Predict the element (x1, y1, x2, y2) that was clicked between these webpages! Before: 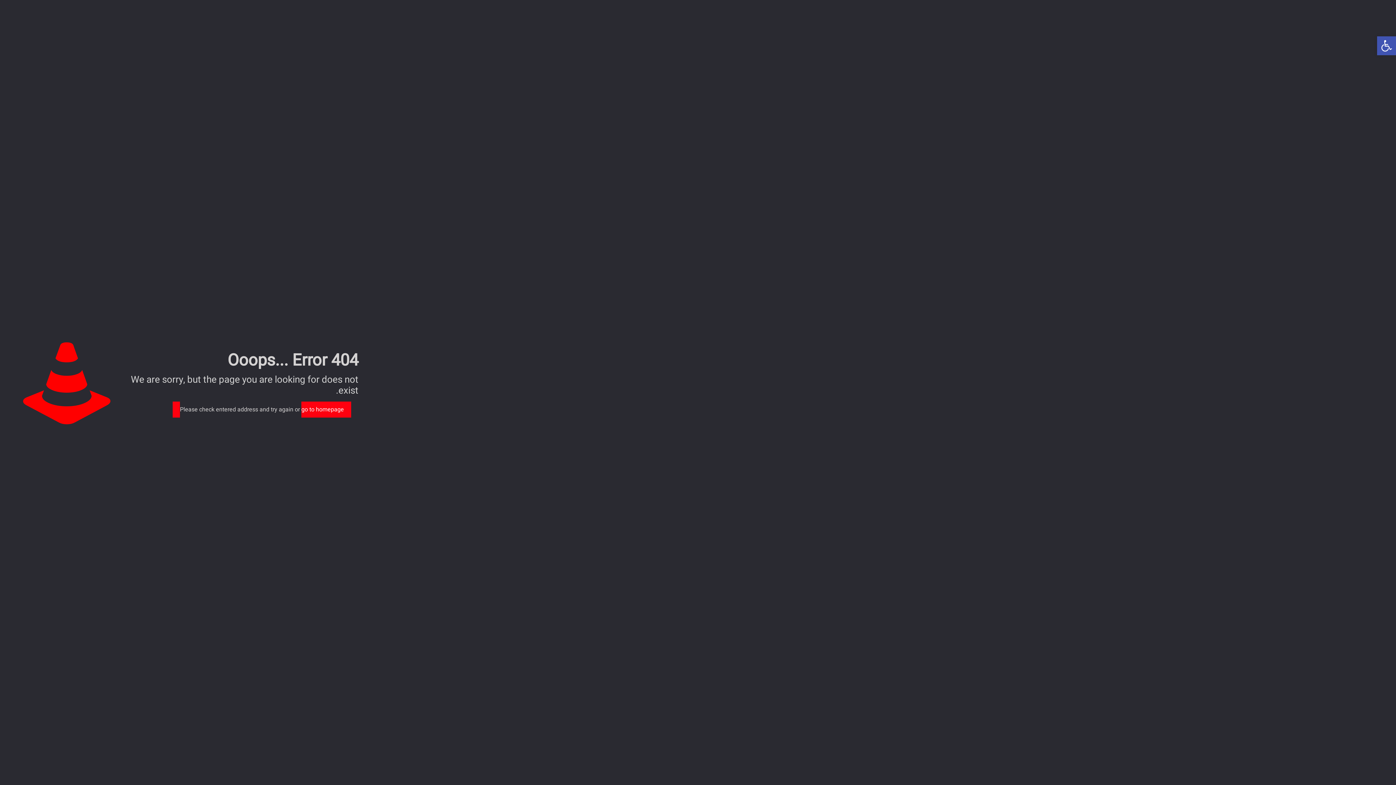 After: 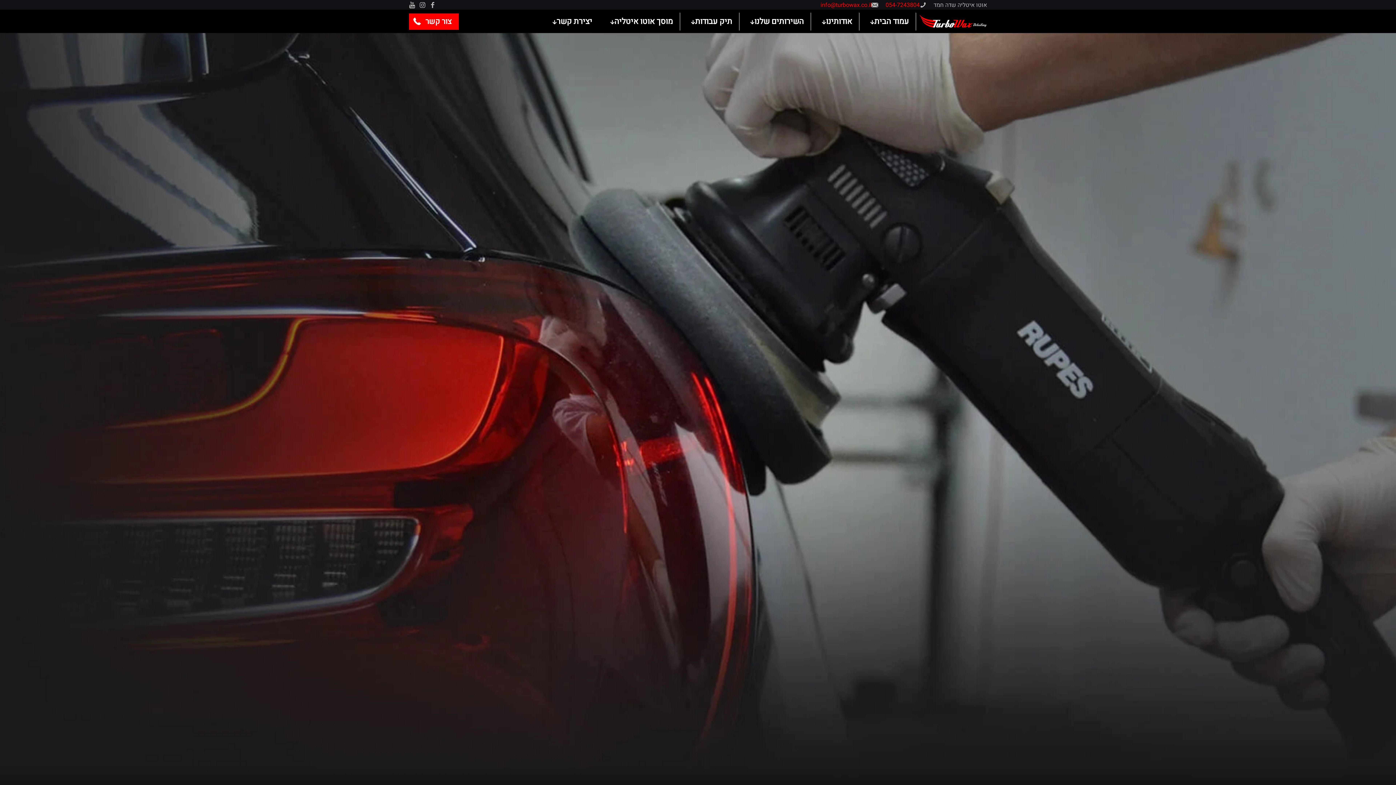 Action: label: go to homepage bbox: (172, 401, 351, 417)